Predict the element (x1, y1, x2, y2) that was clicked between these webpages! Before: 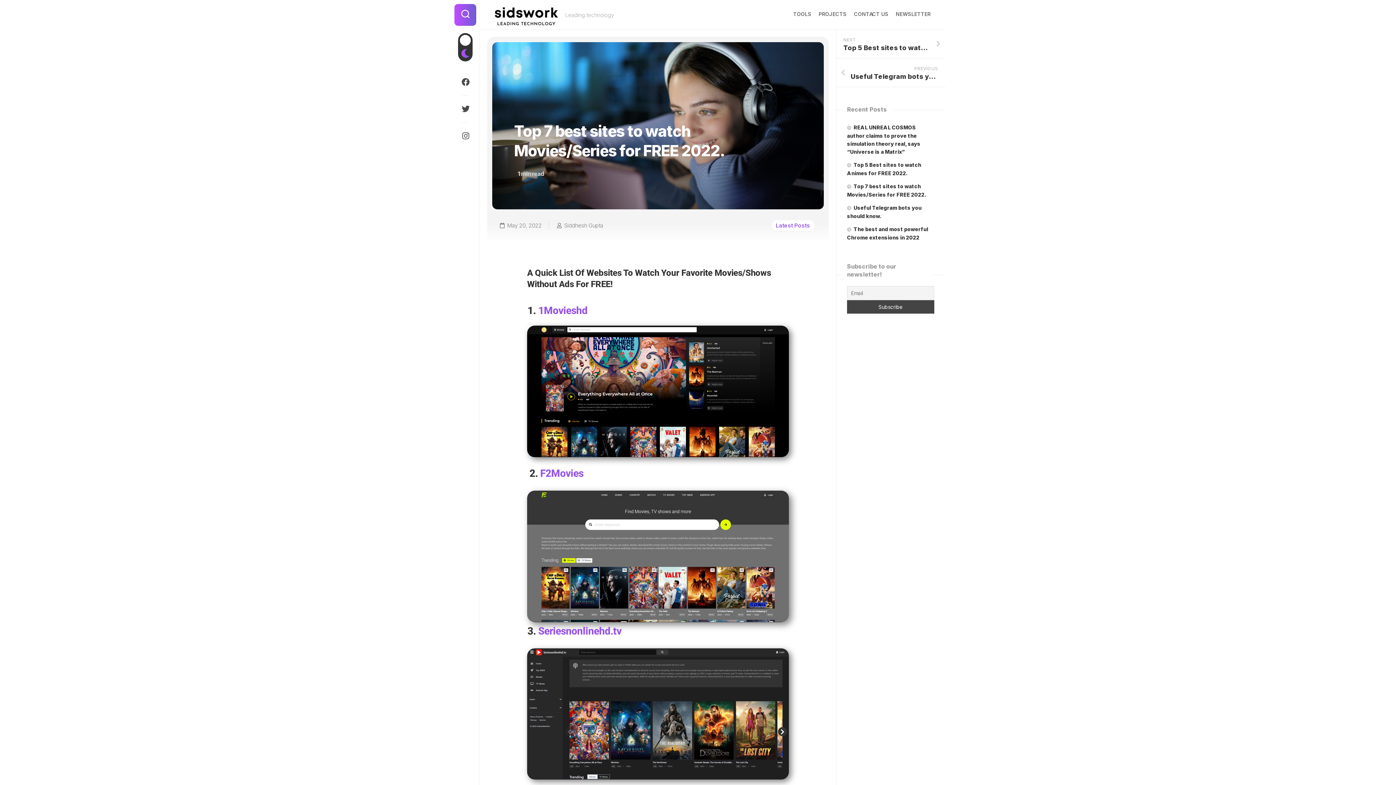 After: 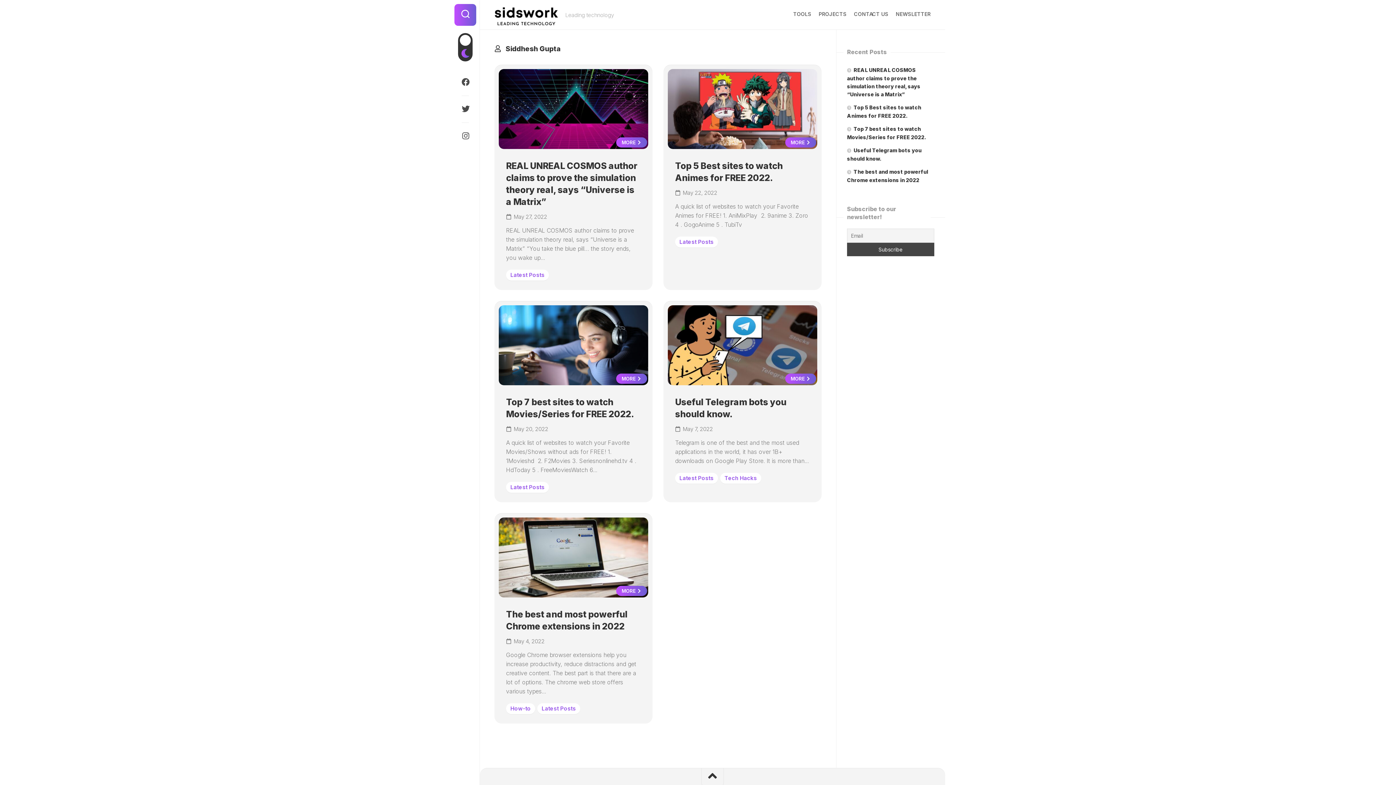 Action: label: Siddhesh Gupta bbox: (564, 222, 603, 229)